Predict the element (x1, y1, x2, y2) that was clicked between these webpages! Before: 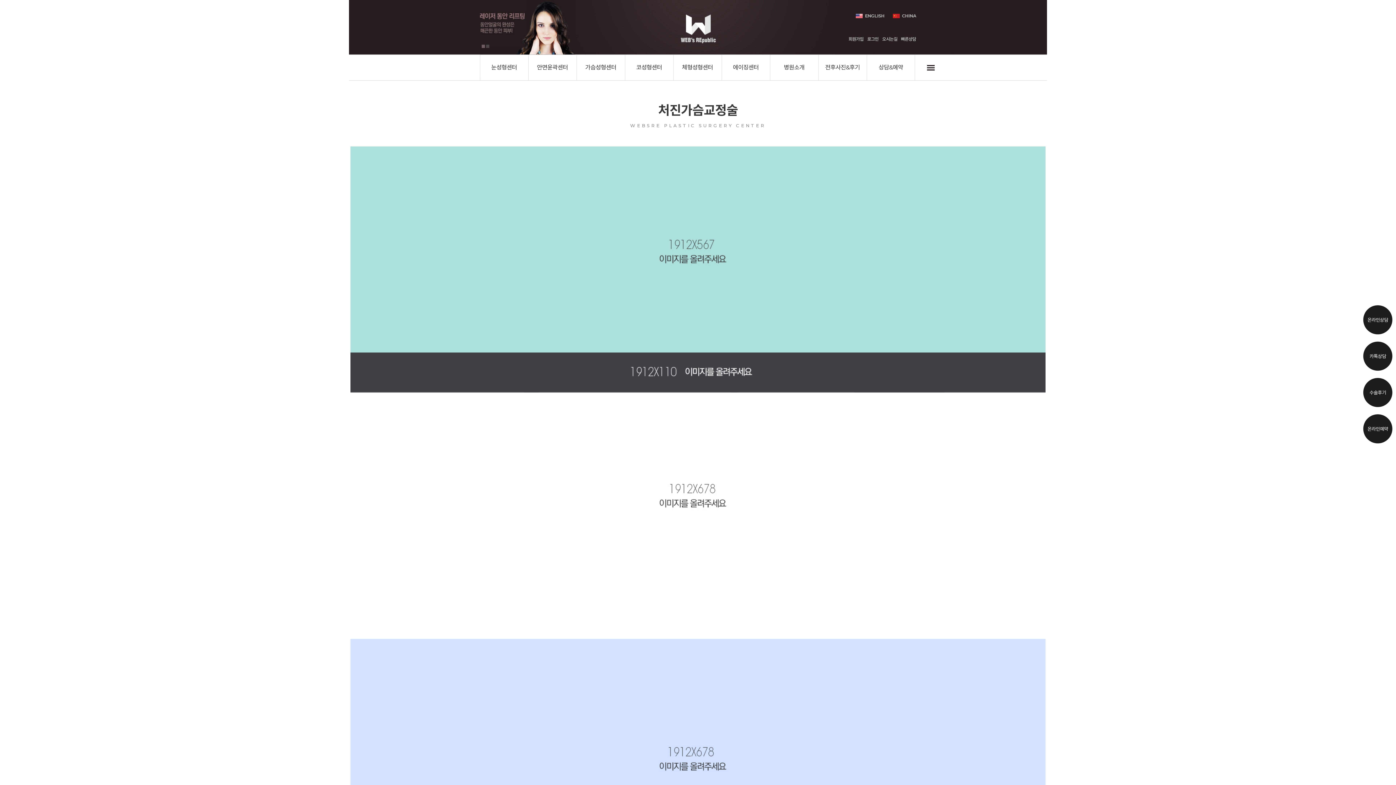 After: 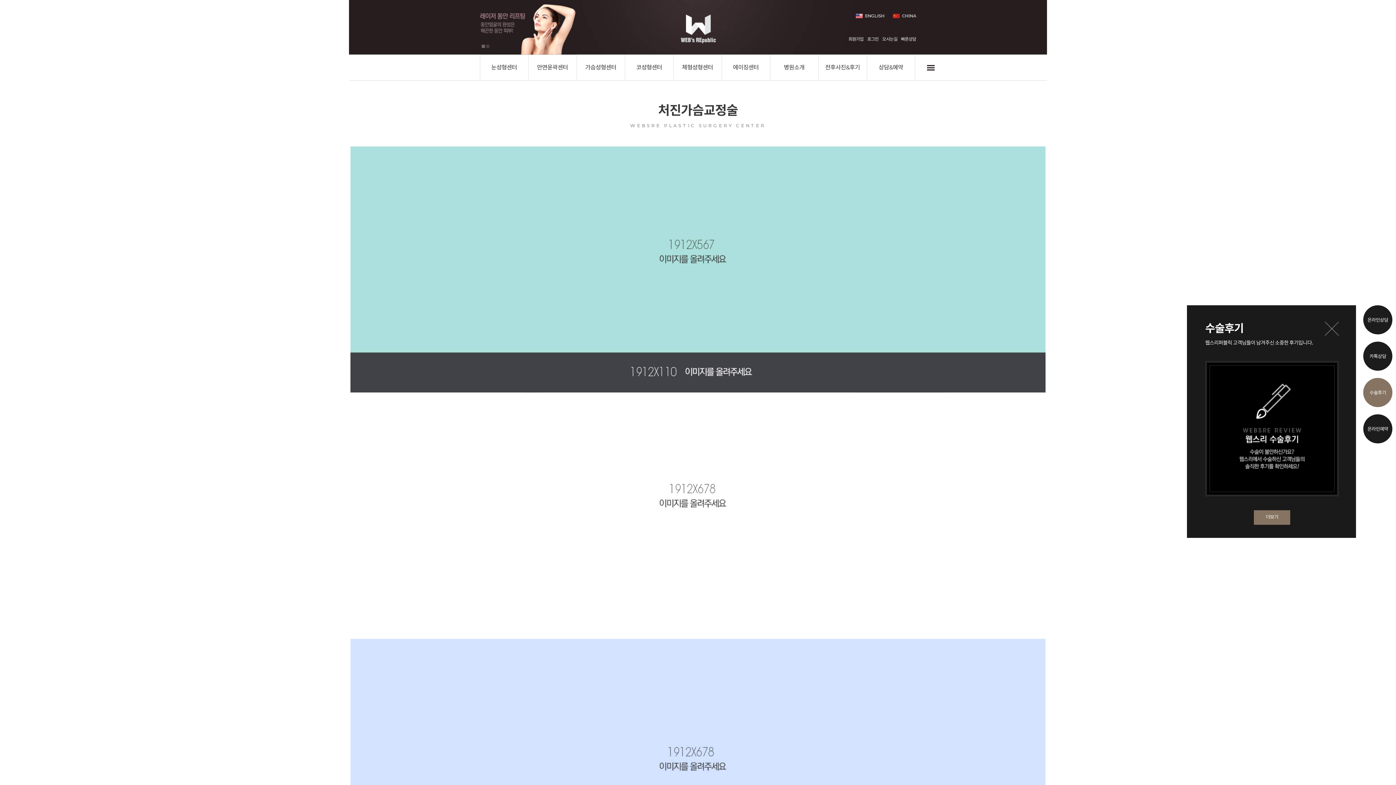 Action: bbox: (1363, 378, 1392, 407) label: 수술후기